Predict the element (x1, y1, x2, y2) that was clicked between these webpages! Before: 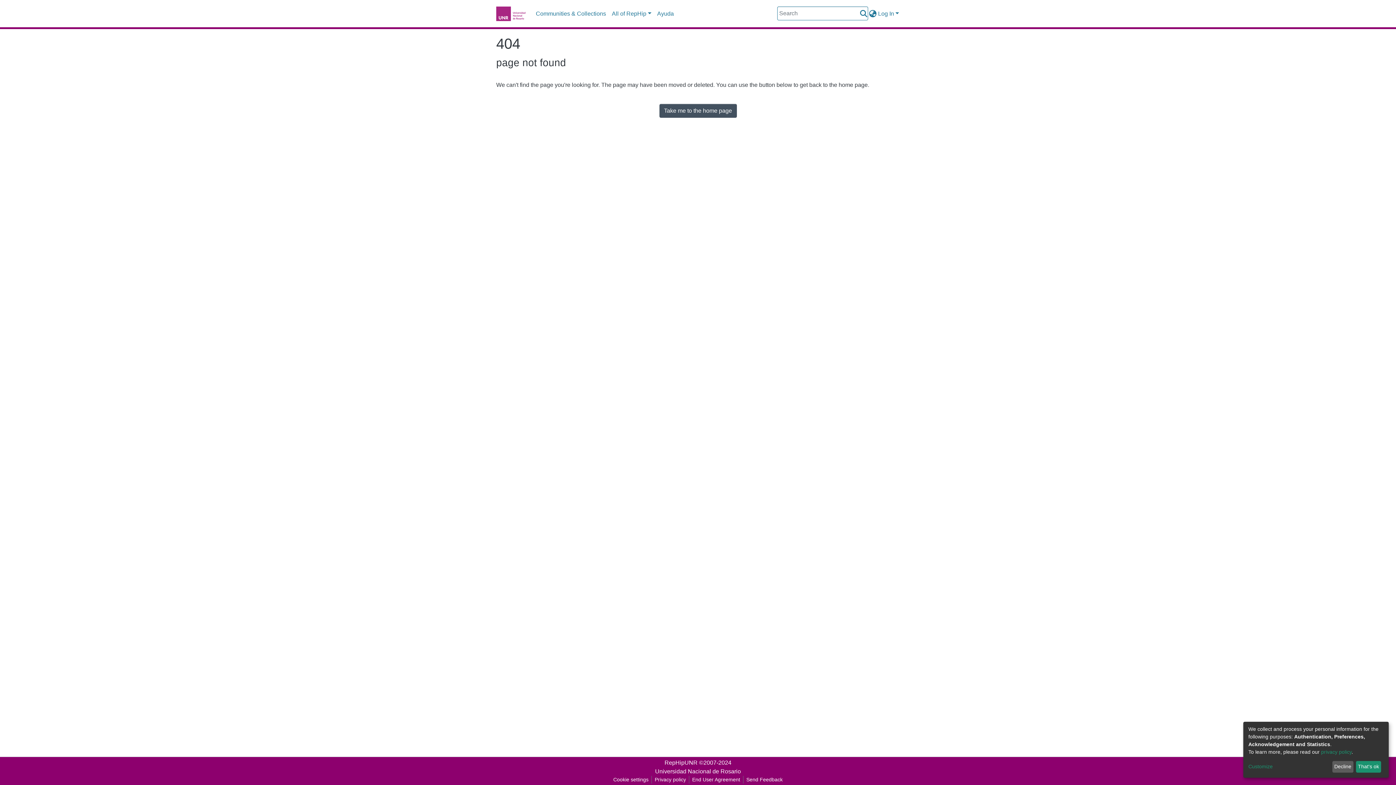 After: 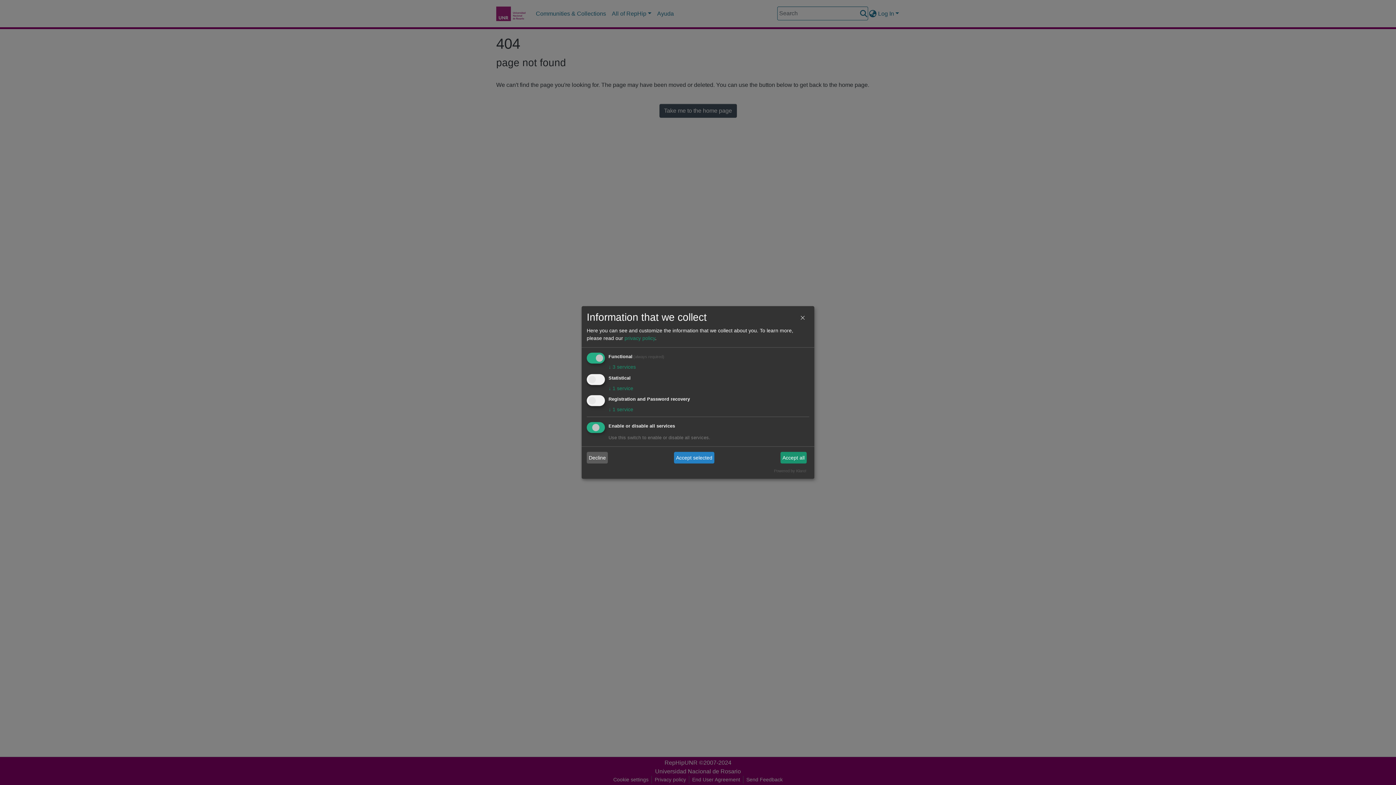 Action: label: Customize bbox: (1248, 763, 1330, 771)